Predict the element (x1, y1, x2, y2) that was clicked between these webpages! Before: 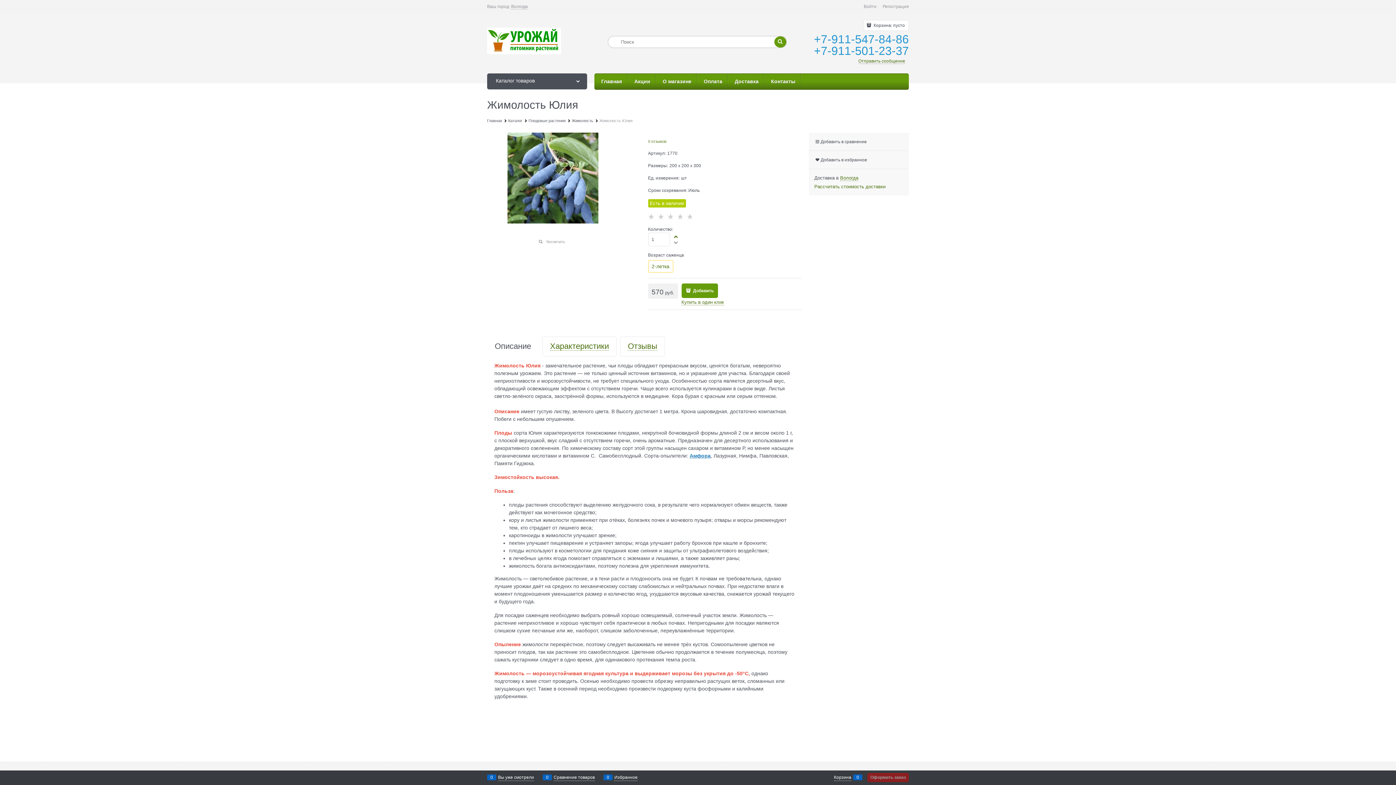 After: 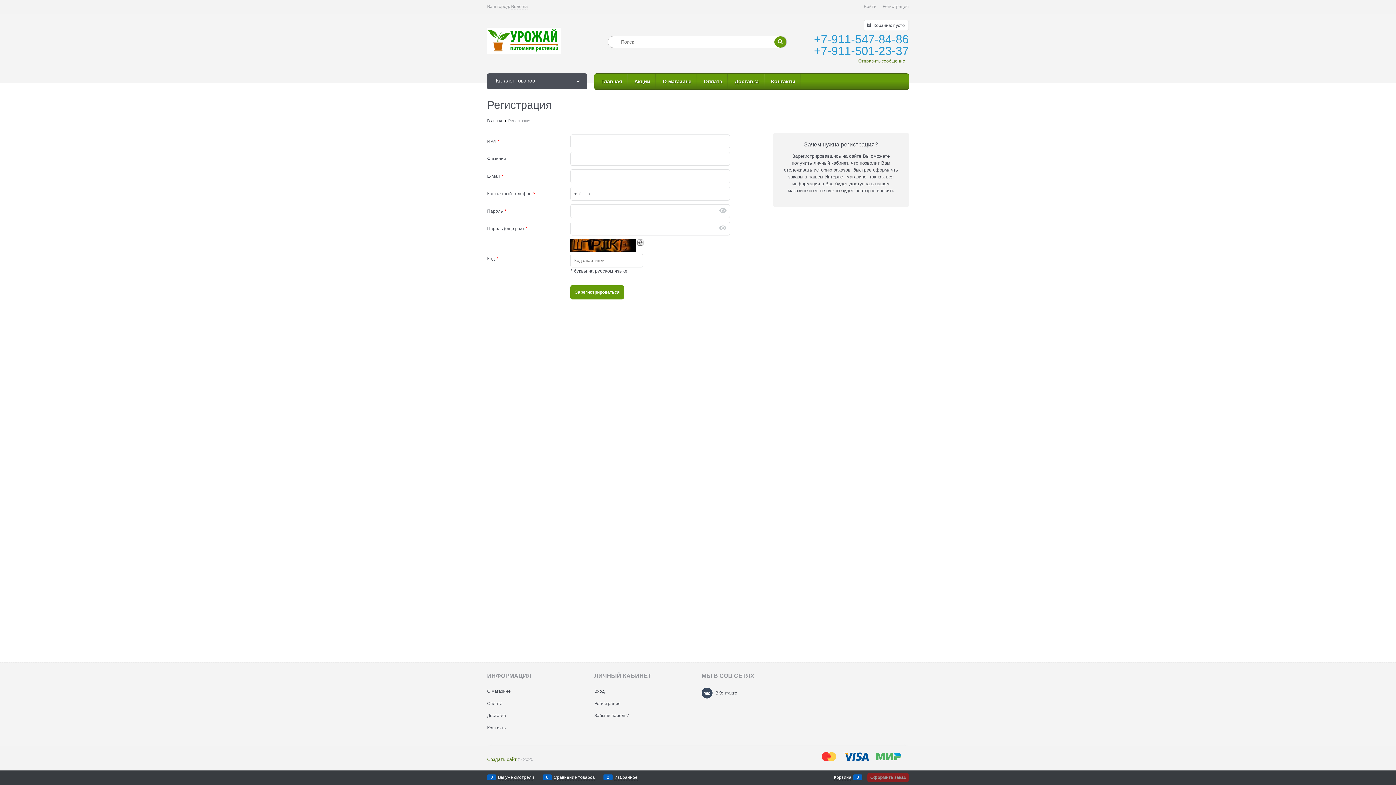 Action: label: Регистрация bbox: (882, 4, 909, 9)